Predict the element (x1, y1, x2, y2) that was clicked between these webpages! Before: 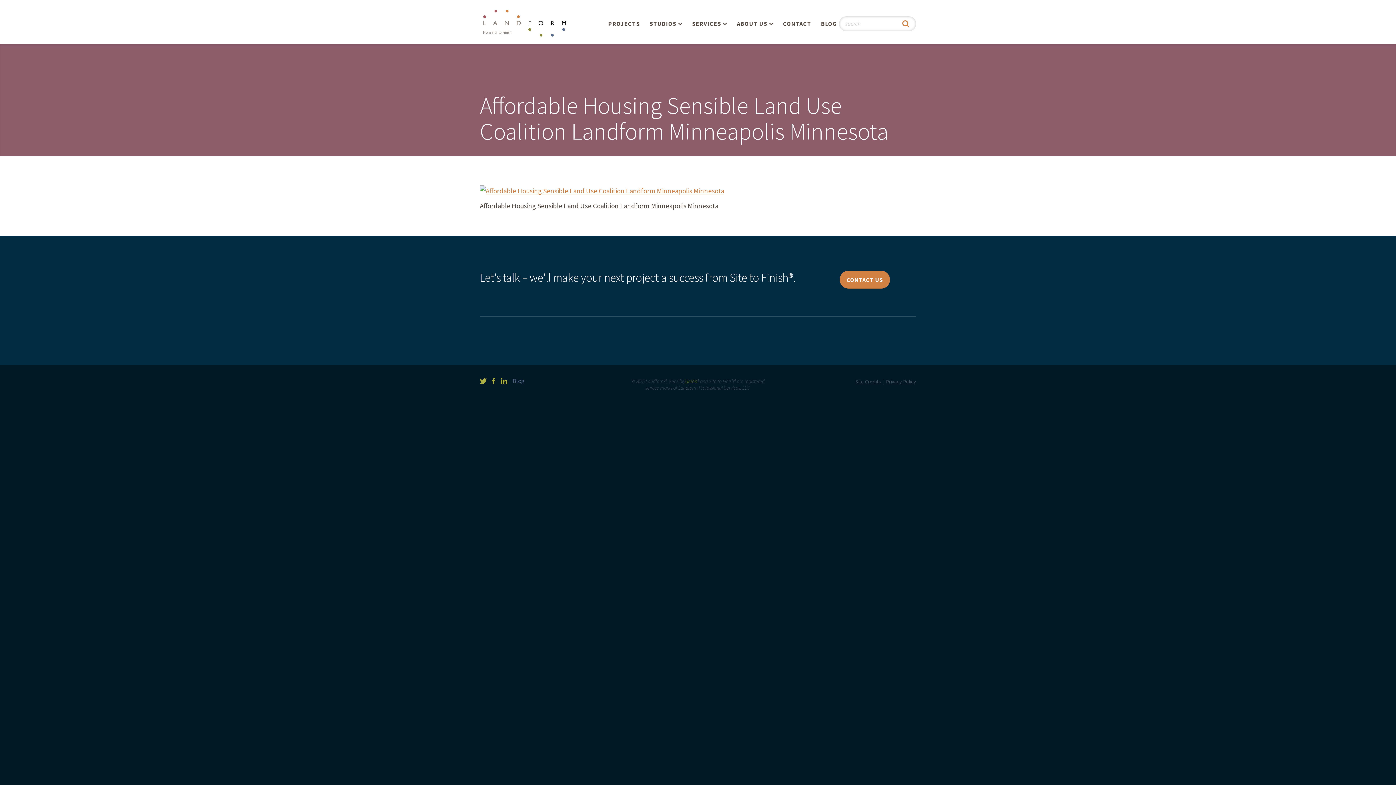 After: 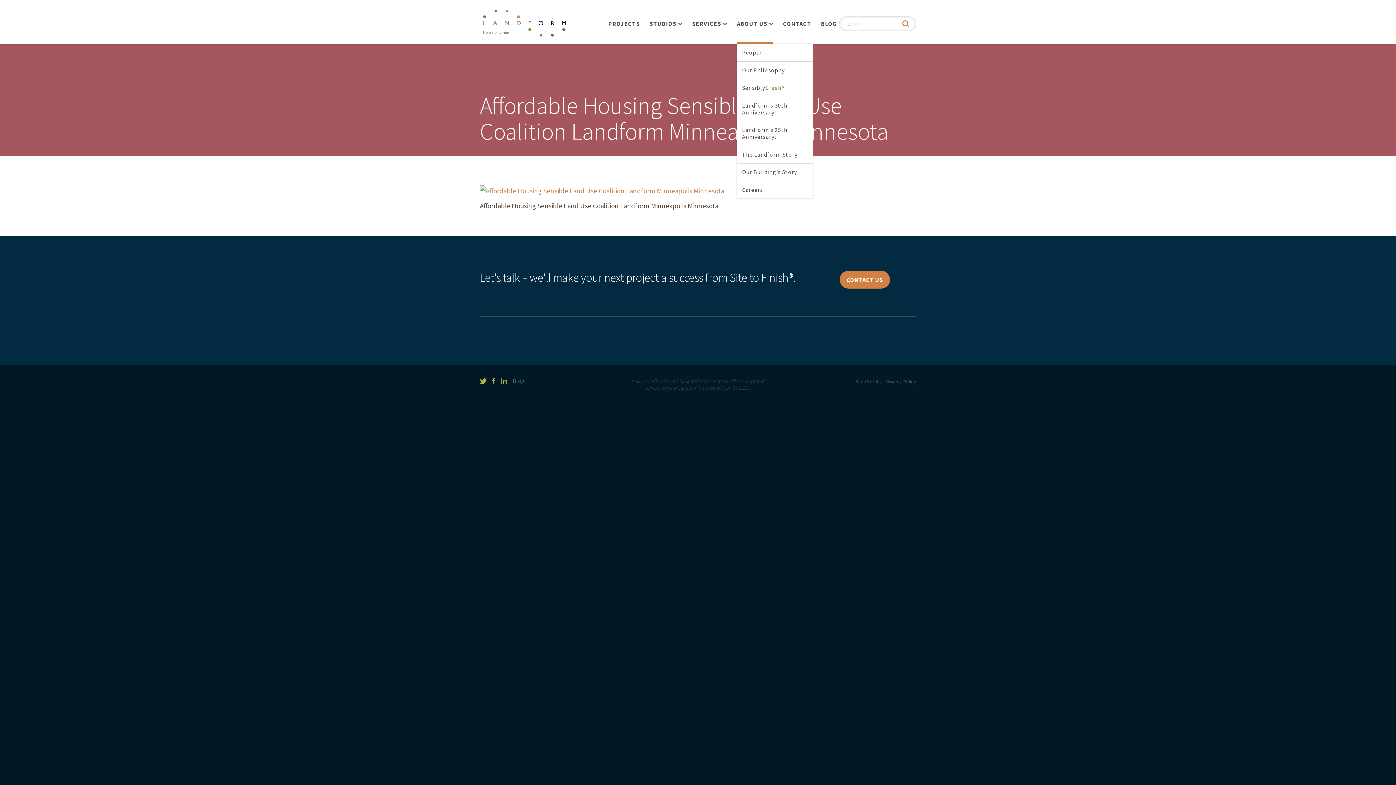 Action: label: ABOUT US bbox: (737, 14, 773, 44)